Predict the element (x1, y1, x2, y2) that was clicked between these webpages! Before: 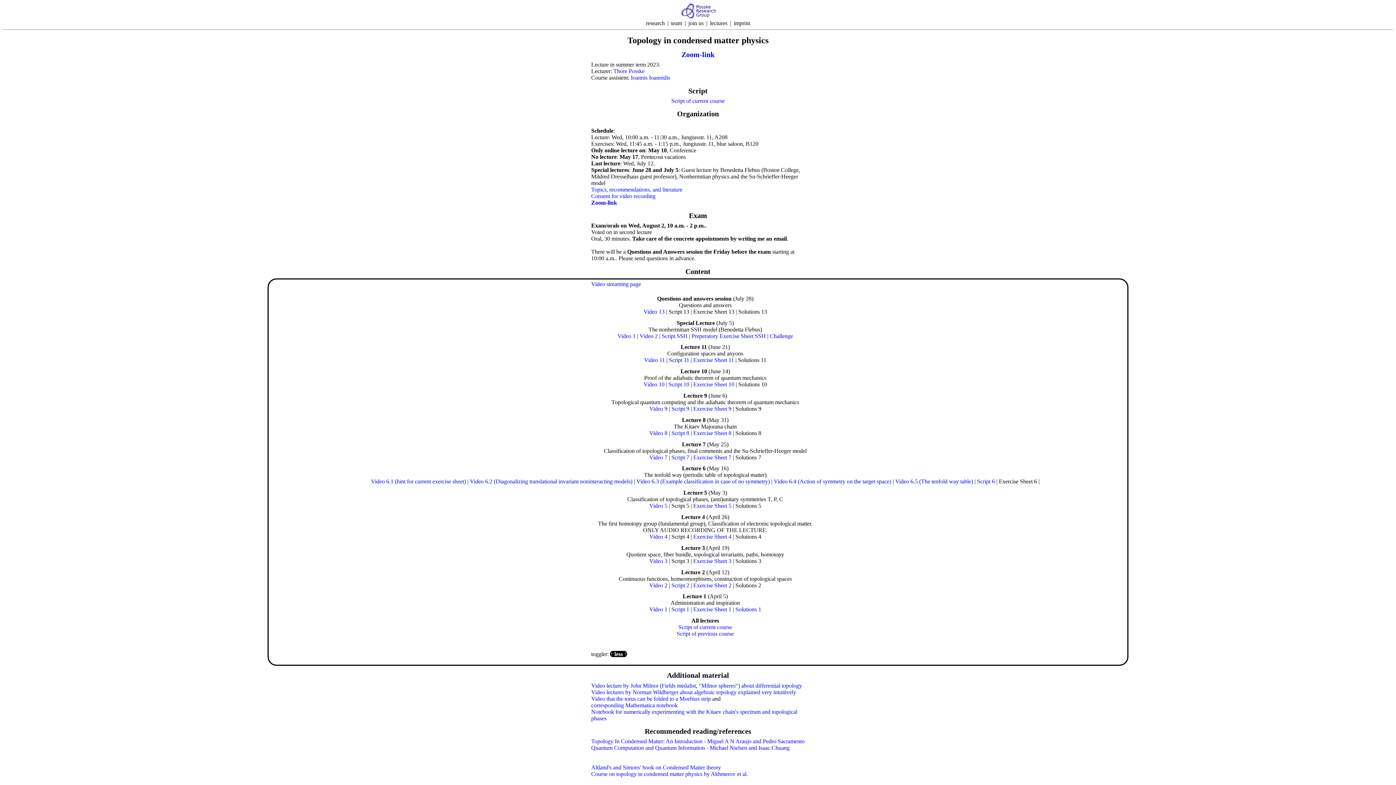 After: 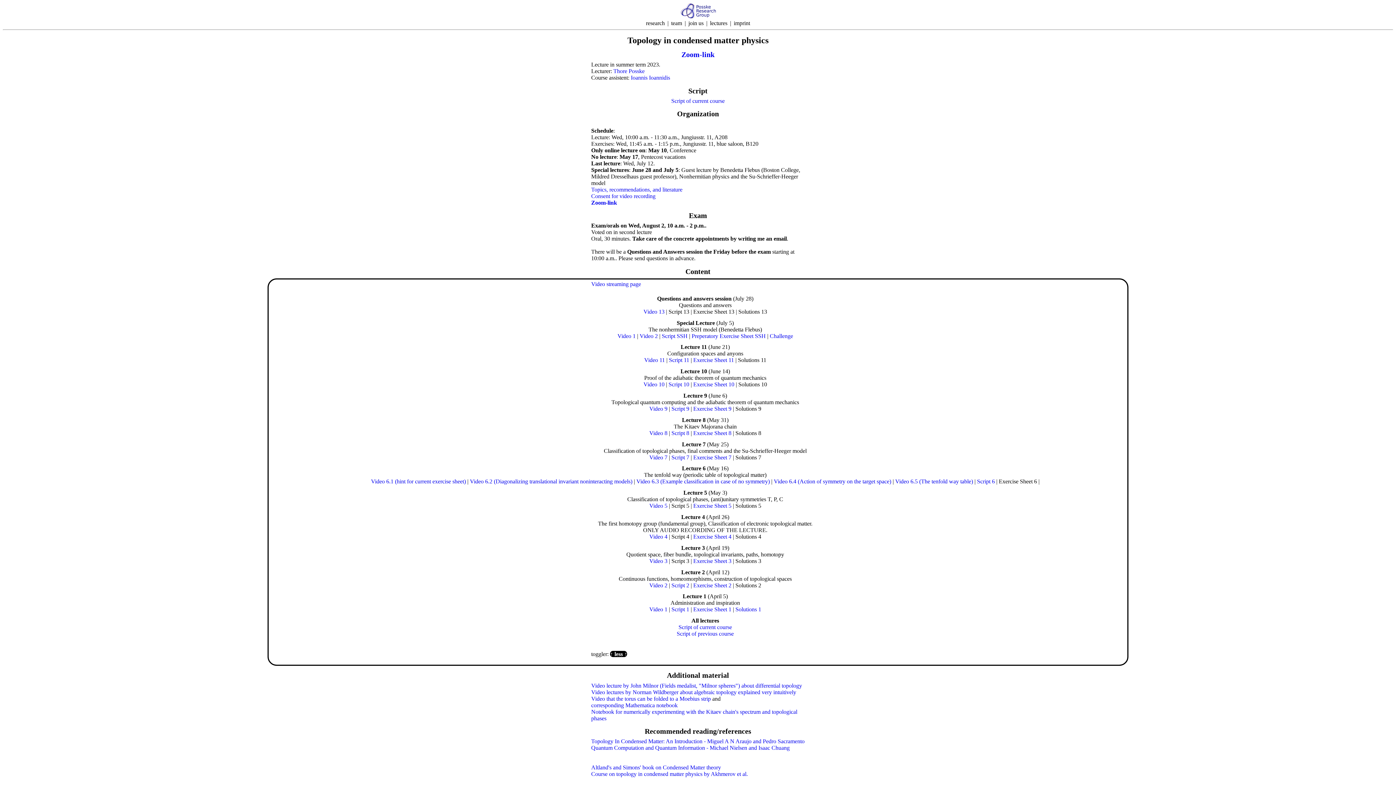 Action: label: Video 6.5 (The tenfold way table) bbox: (895, 478, 973, 484)